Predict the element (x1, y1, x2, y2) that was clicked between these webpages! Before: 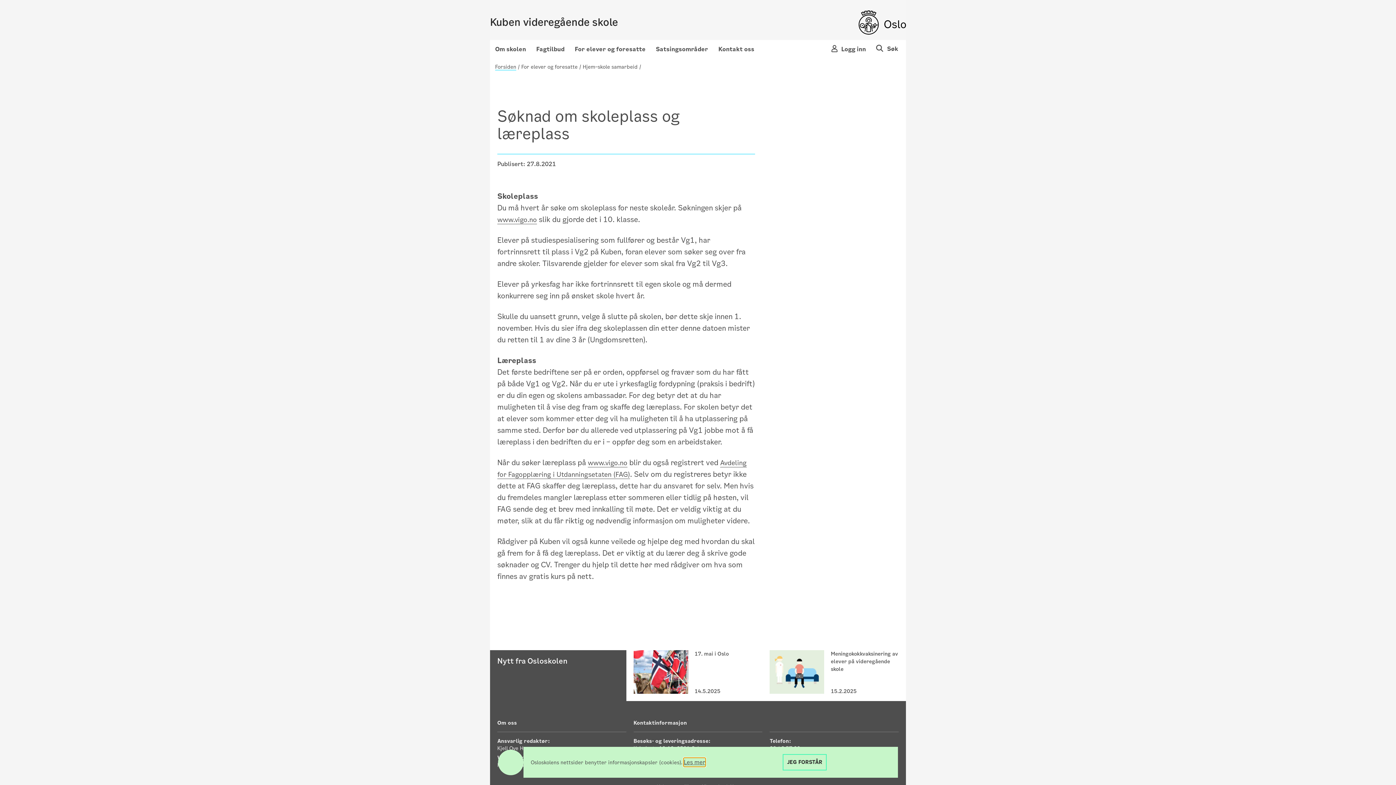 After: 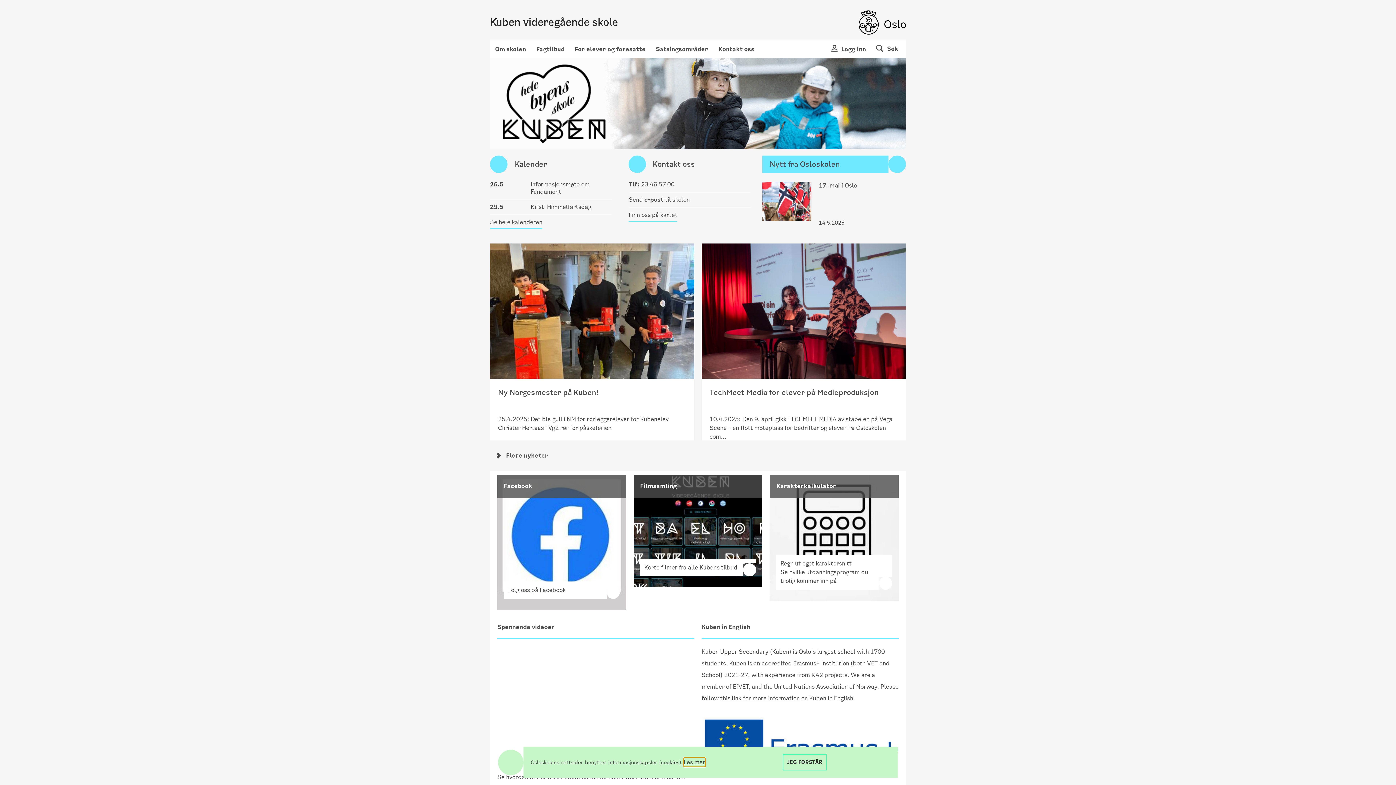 Action: bbox: (490, 16, 618, 29) label: Kuben videregående skole